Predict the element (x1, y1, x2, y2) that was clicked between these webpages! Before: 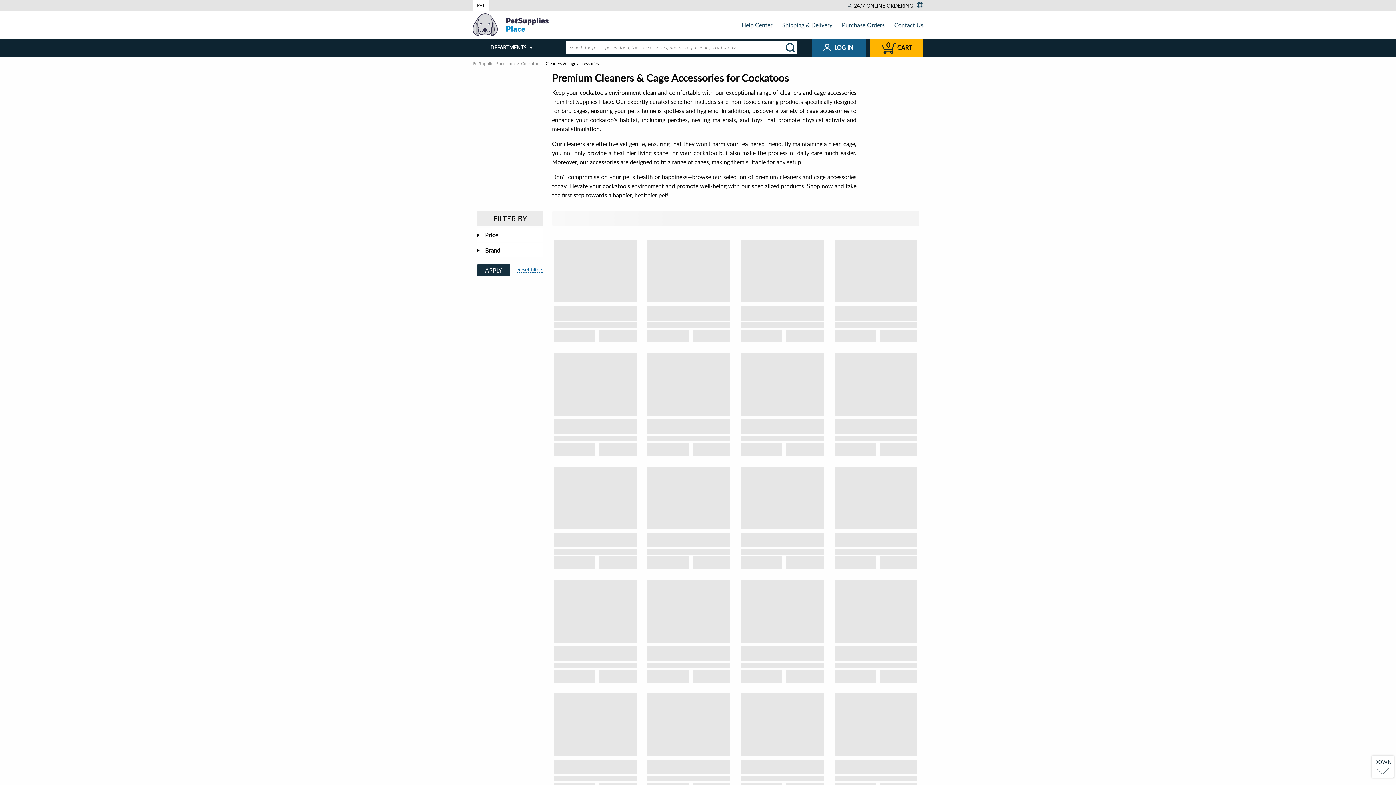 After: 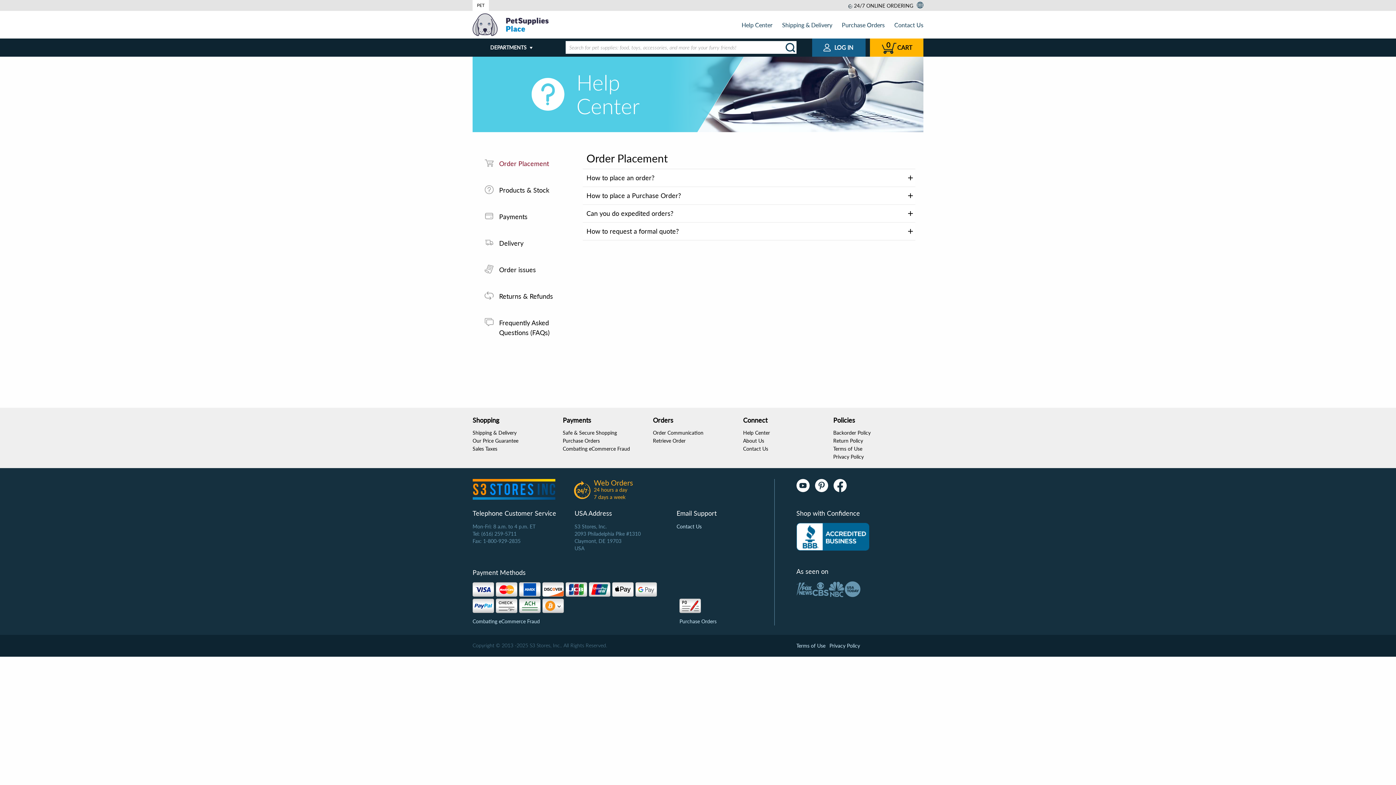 Action: bbox: (741, 21, 772, 28) label: Help Center